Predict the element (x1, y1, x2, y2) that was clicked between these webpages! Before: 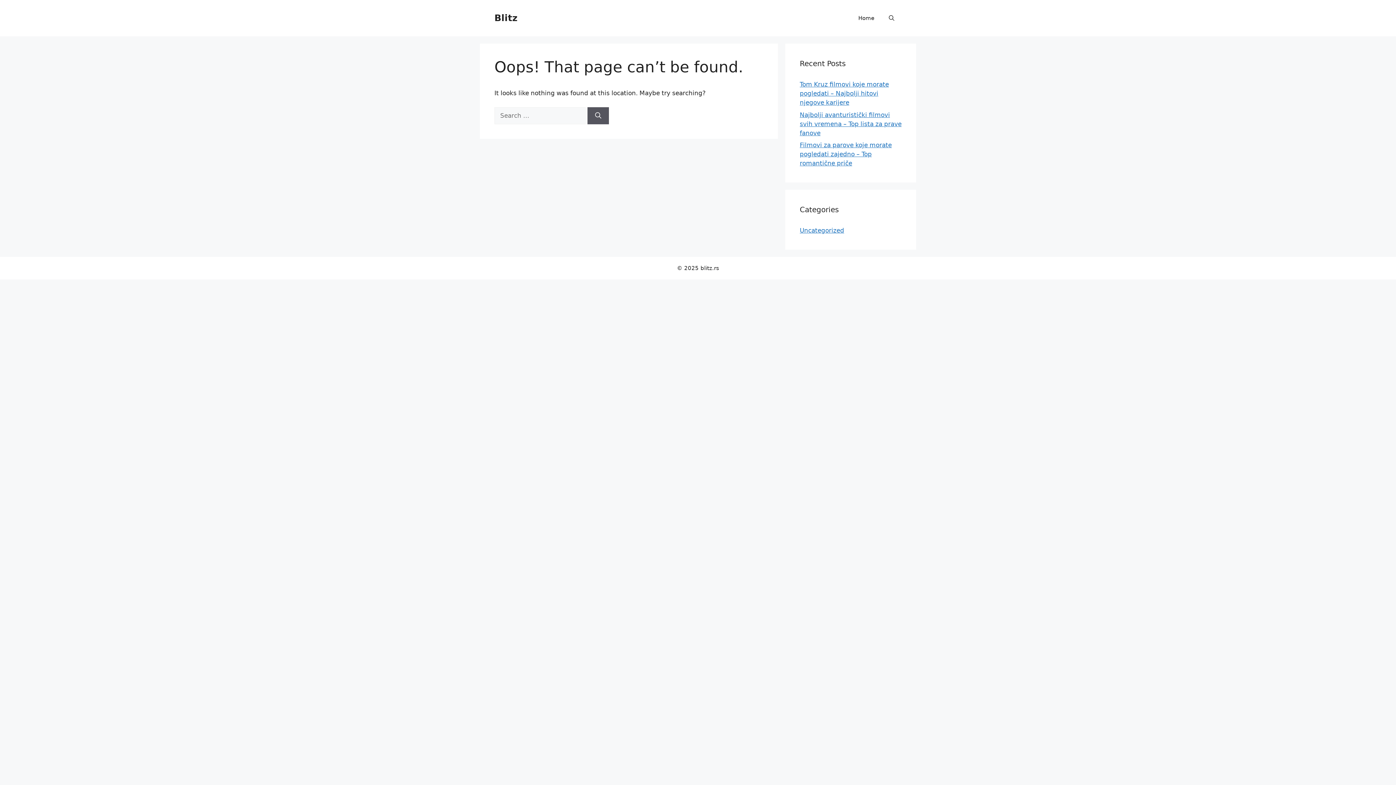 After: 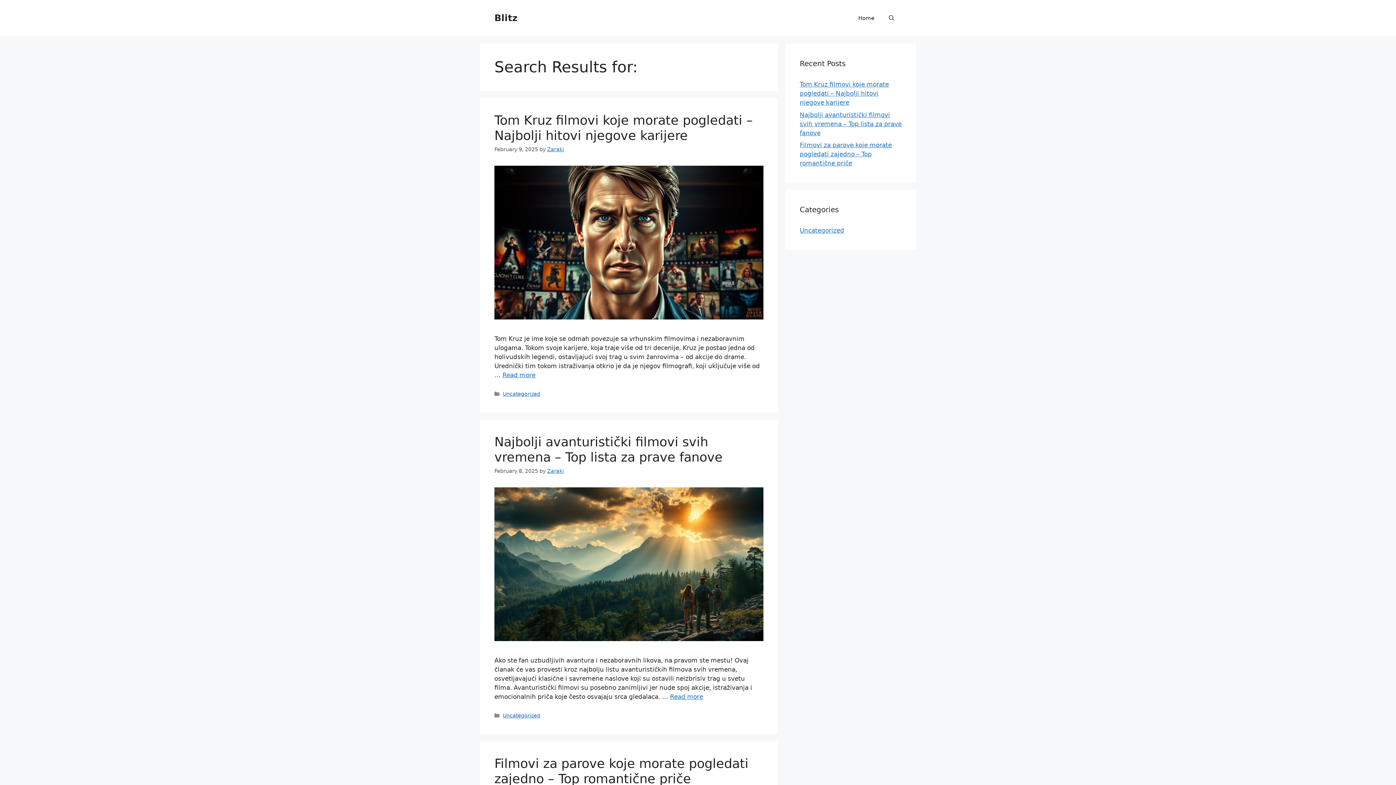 Action: label: Search bbox: (587, 107, 609, 124)